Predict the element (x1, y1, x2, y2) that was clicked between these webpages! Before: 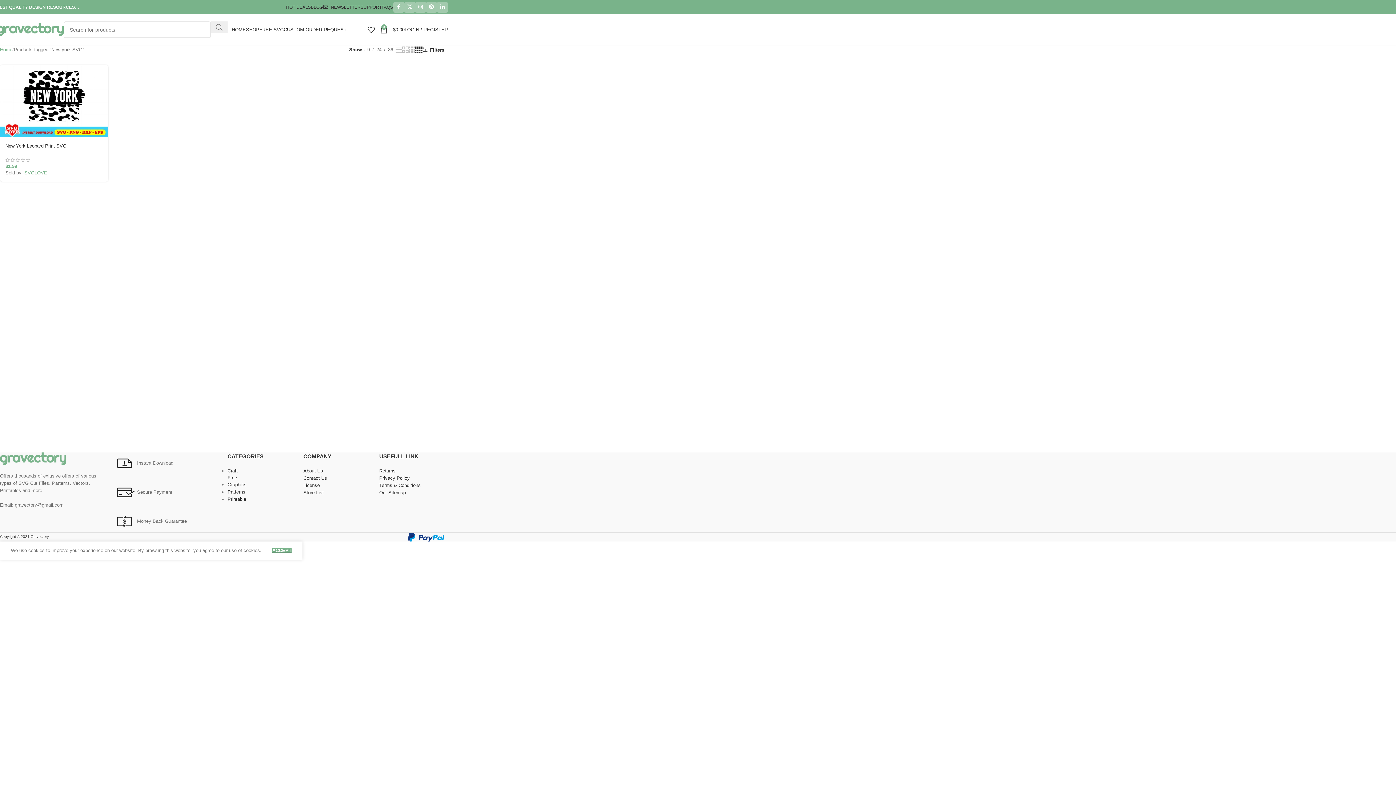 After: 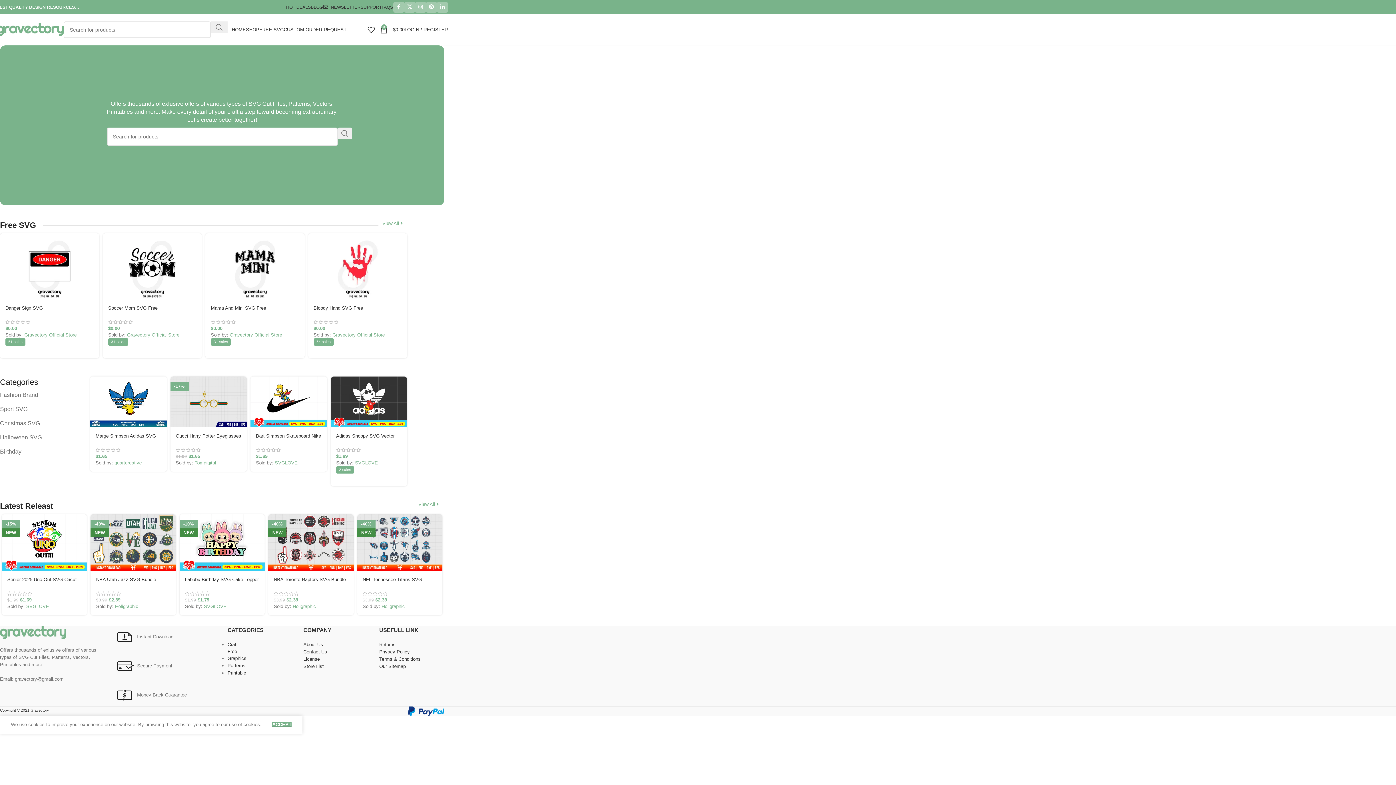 Action: bbox: (-3, 26, 63, 31) label: Site logo